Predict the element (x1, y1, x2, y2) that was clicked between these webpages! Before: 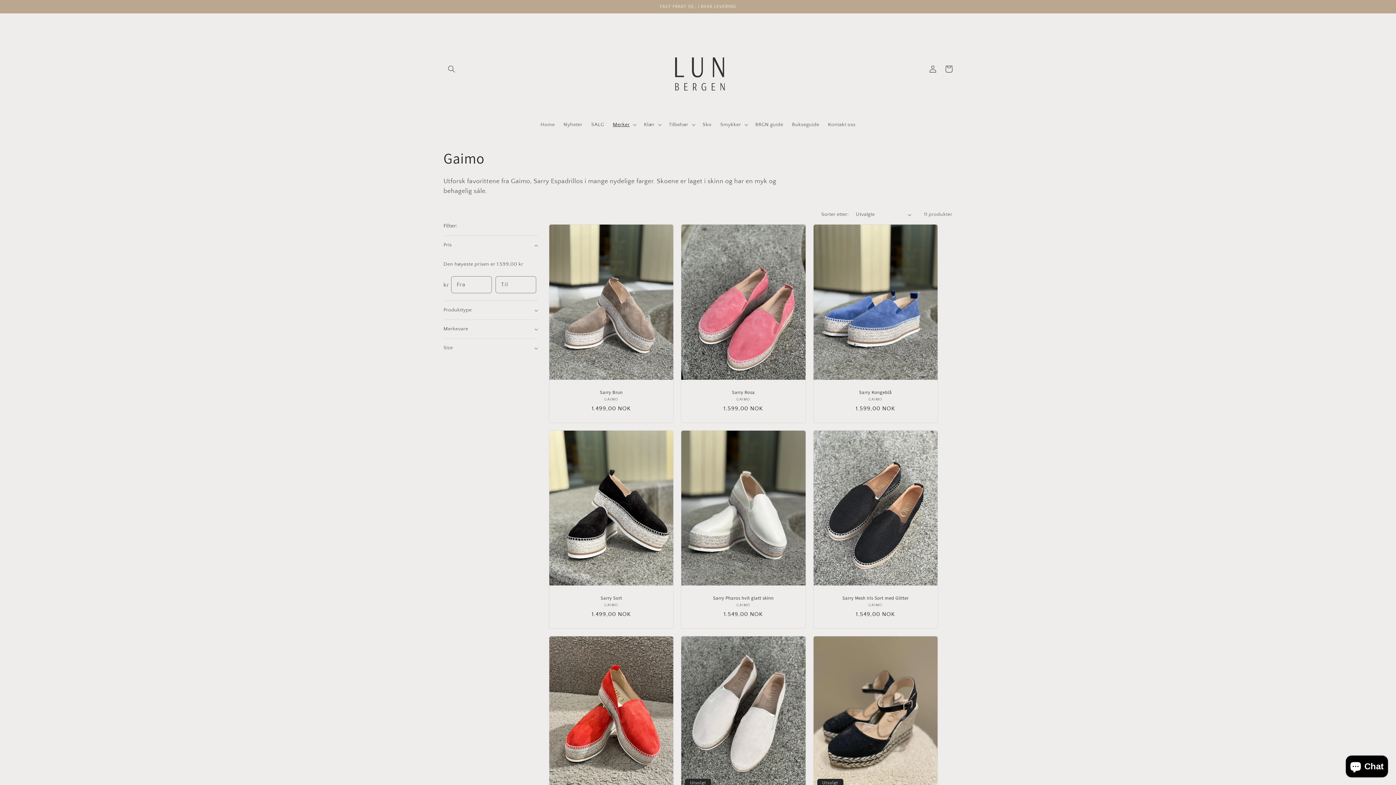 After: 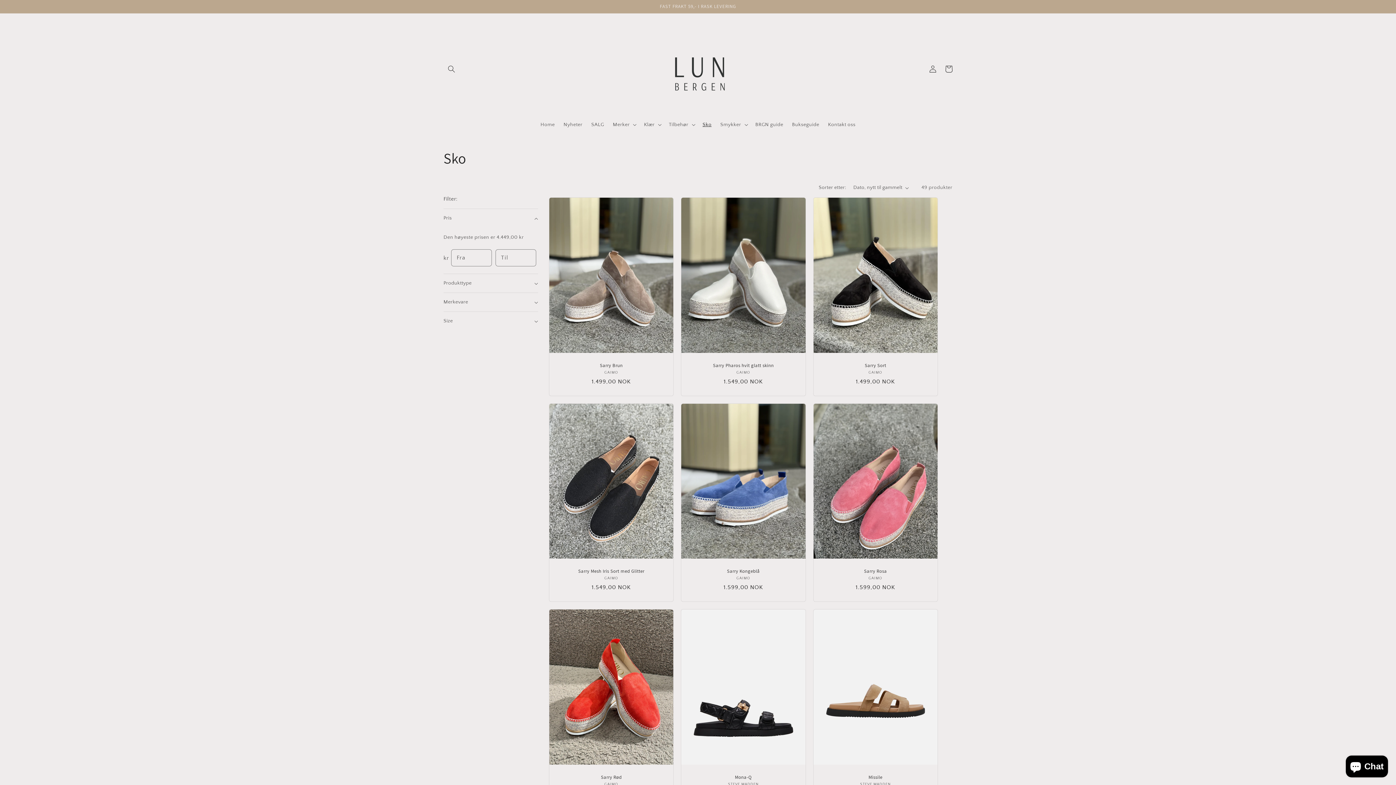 Action: bbox: (698, 117, 716, 132) label: Sko